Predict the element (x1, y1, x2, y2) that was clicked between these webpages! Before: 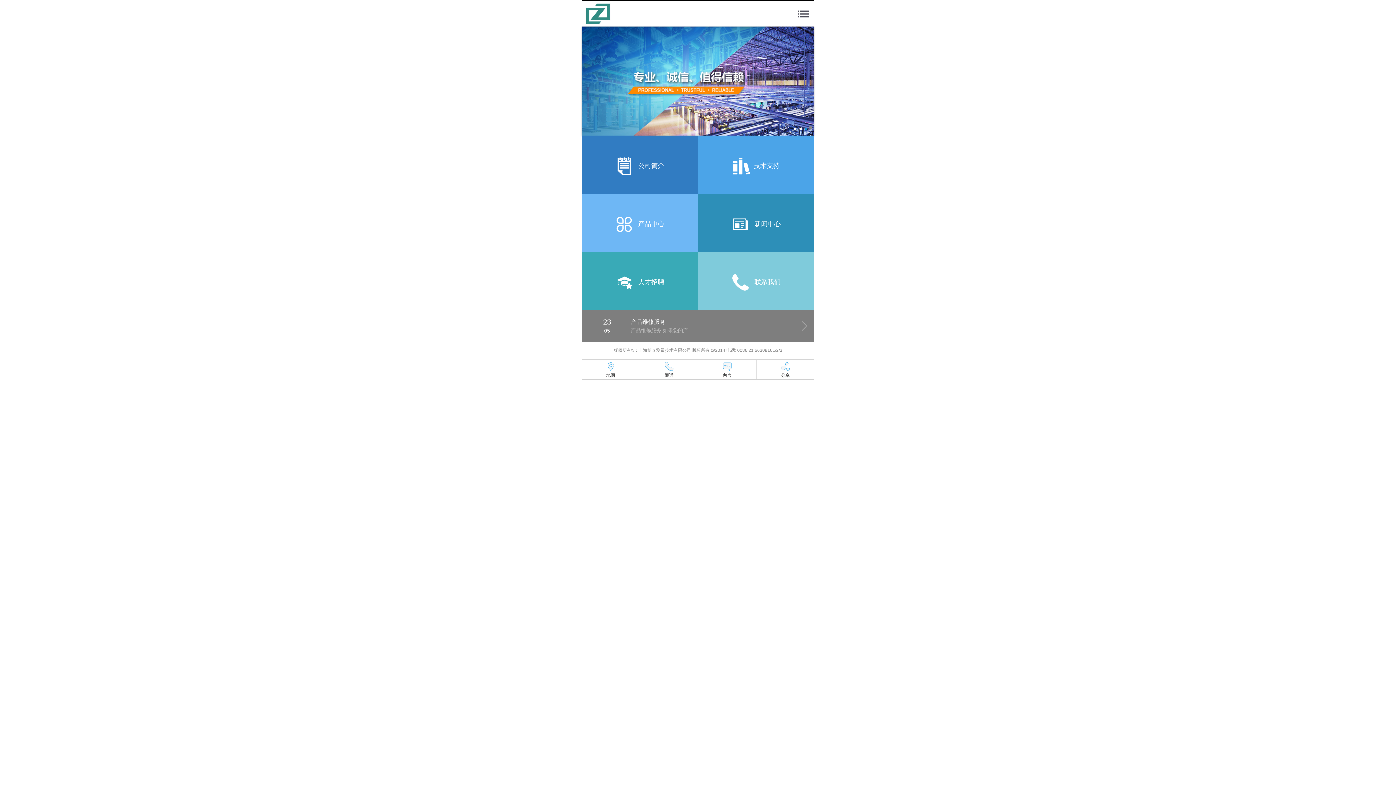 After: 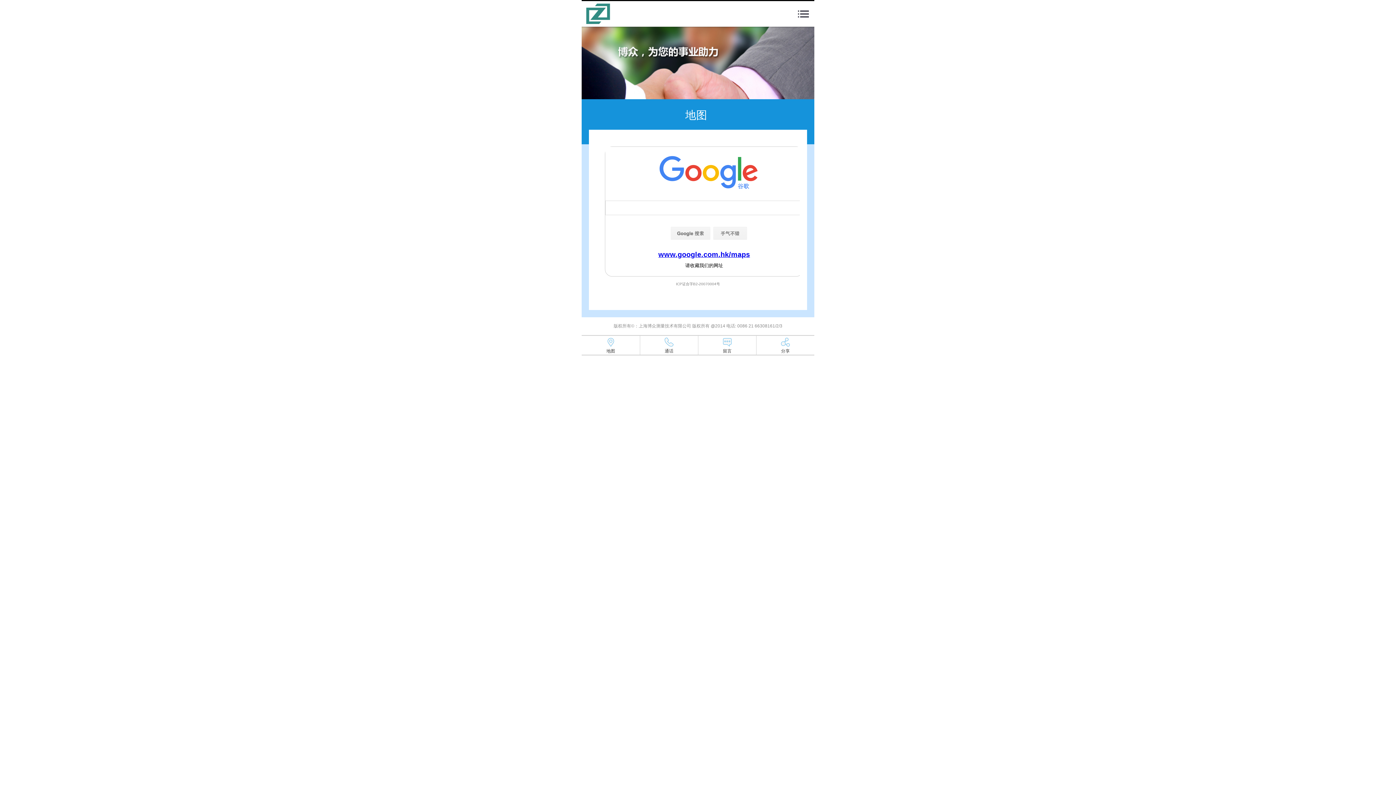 Action: bbox: (581, 253, 640, 270) label: 地图